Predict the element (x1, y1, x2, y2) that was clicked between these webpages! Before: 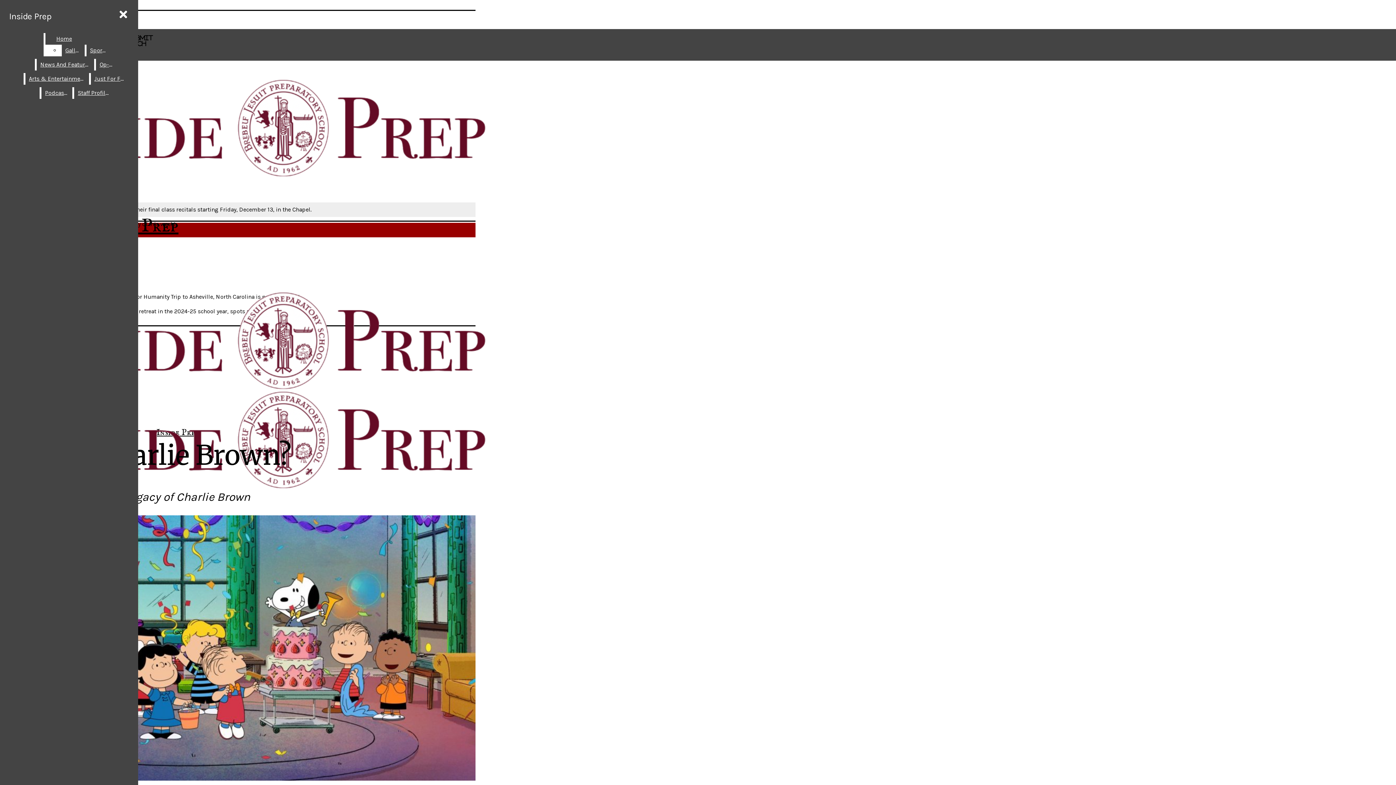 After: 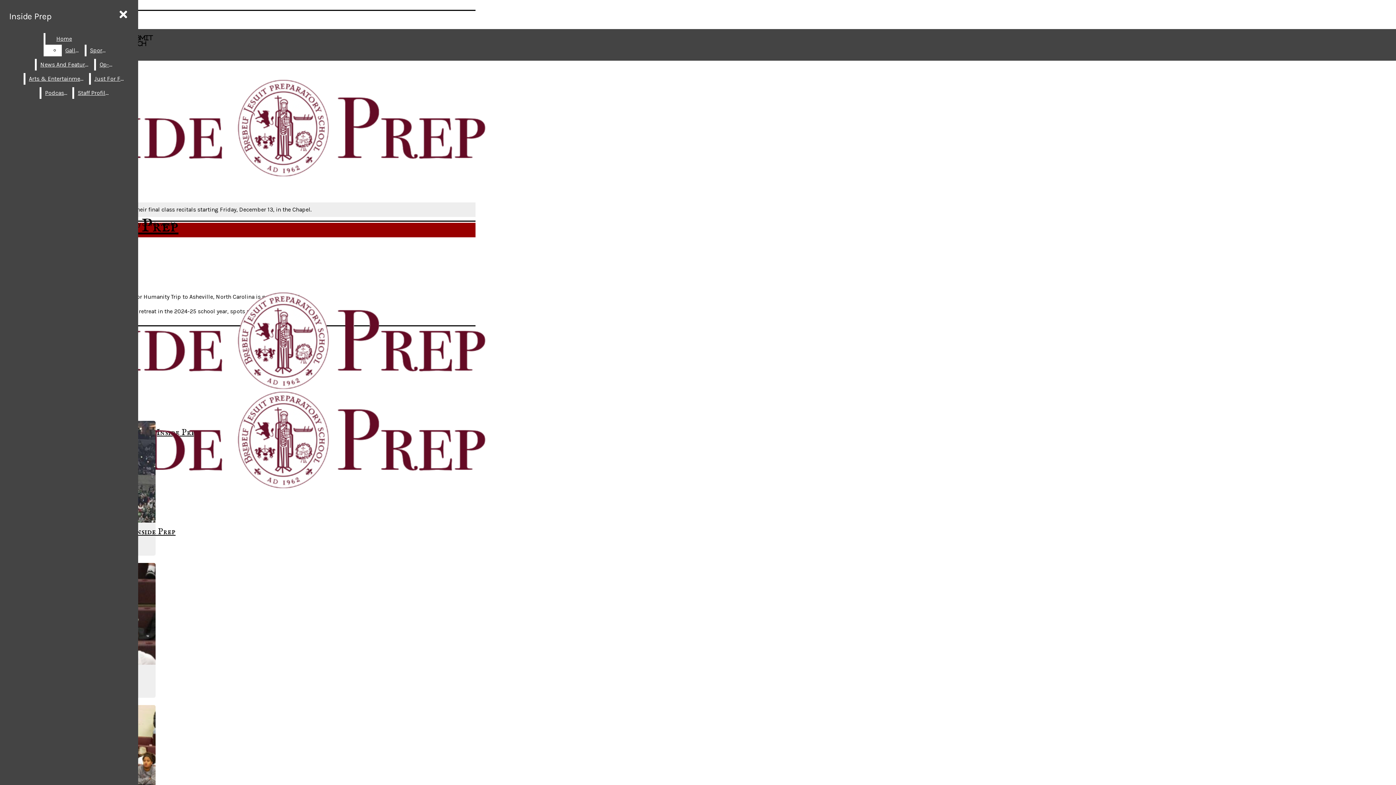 Action: bbox: (86, 44, 109, 56) label: Sports